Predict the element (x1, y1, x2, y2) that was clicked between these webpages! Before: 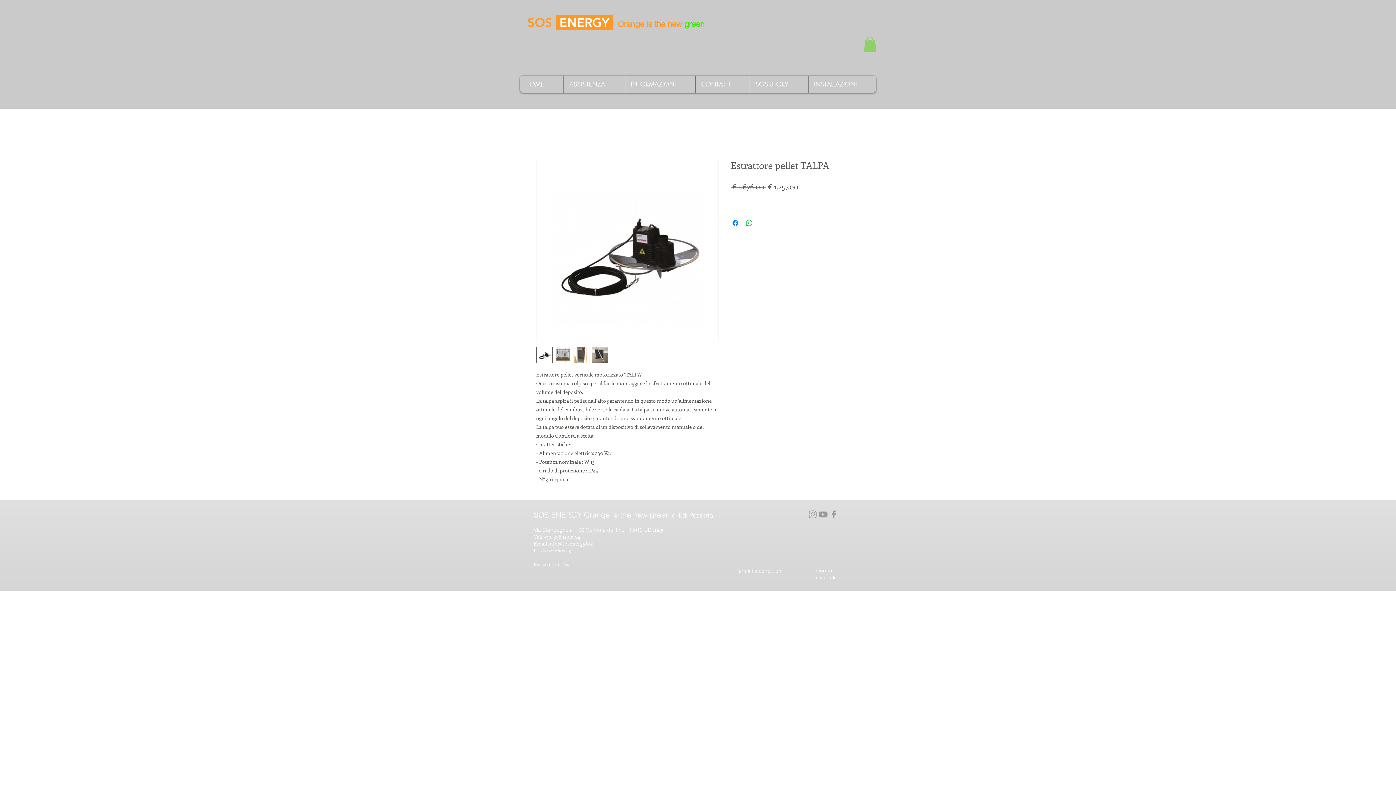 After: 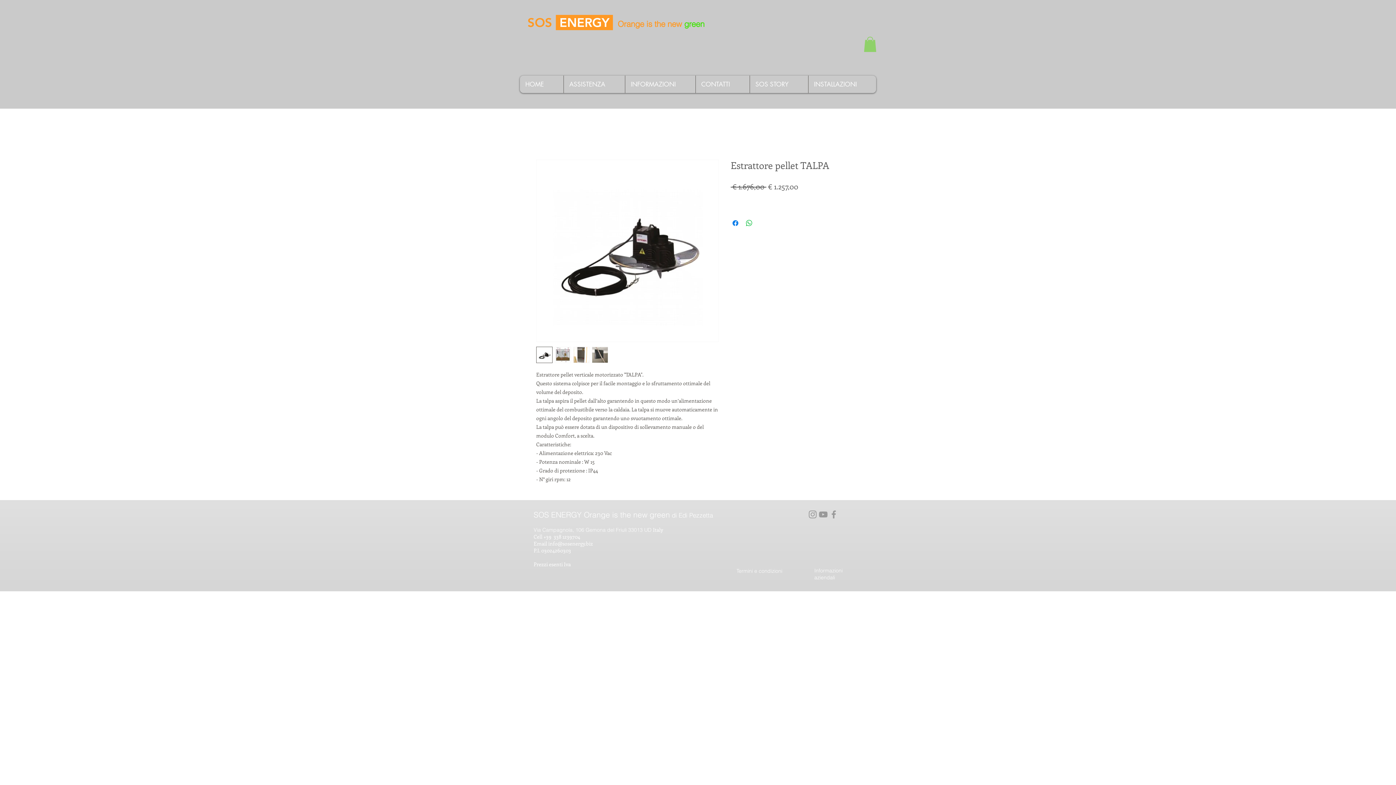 Action: label: Grey YouTube Icona bbox: (818, 509, 828, 519)